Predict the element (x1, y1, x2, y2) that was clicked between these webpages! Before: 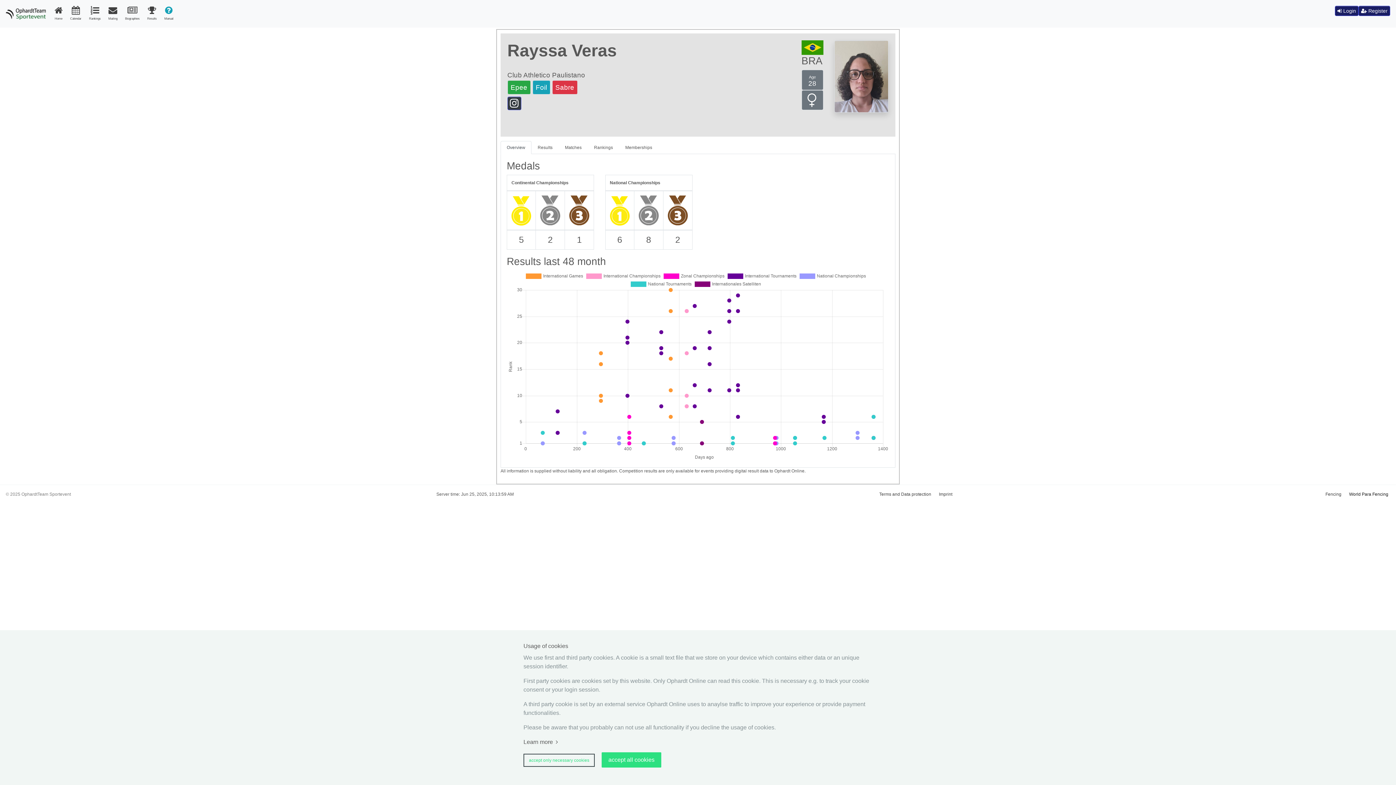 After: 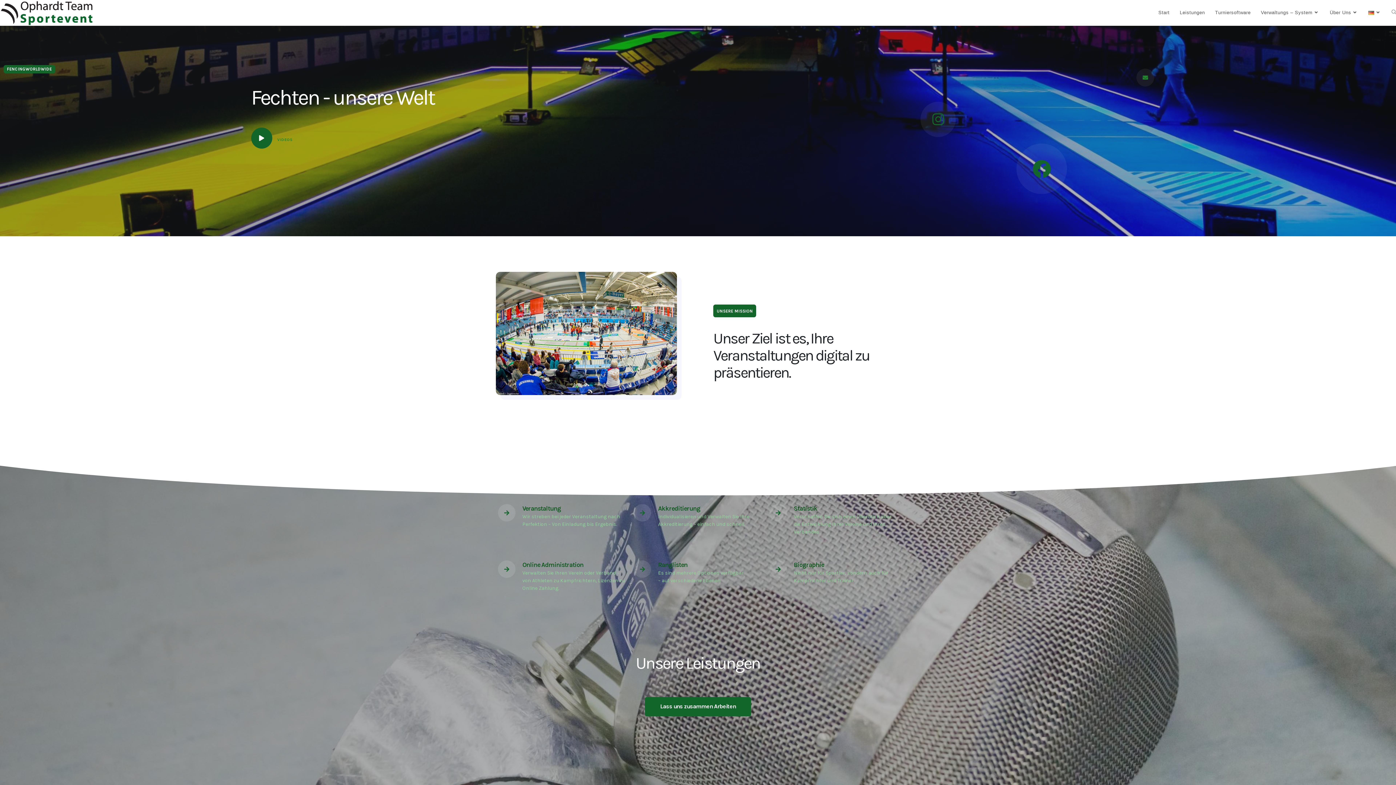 Action: label: © 2025 OphardtTeam Sportevent bbox: (5, 488, 70, 500)